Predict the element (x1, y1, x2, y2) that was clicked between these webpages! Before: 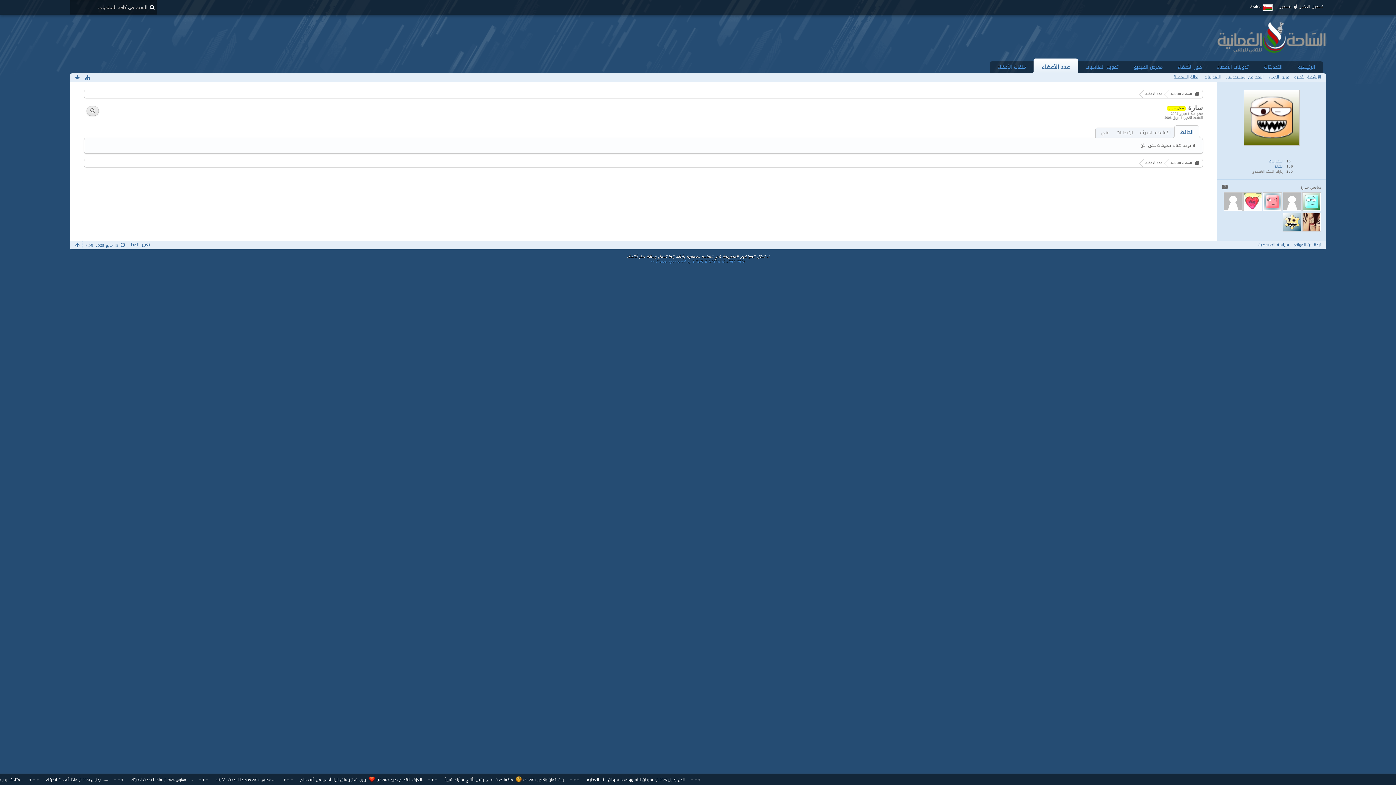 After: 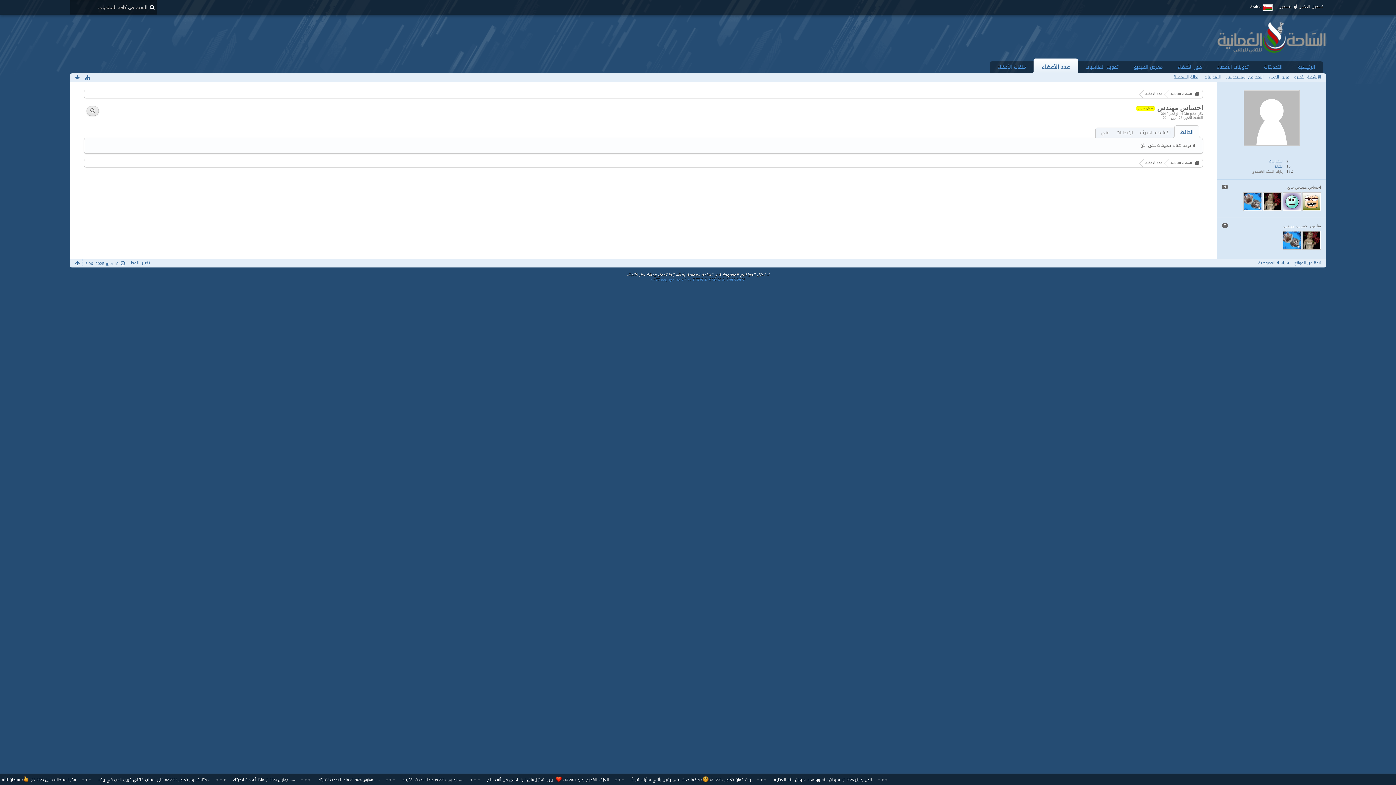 Action: bbox: (1224, 192, 1242, 211)